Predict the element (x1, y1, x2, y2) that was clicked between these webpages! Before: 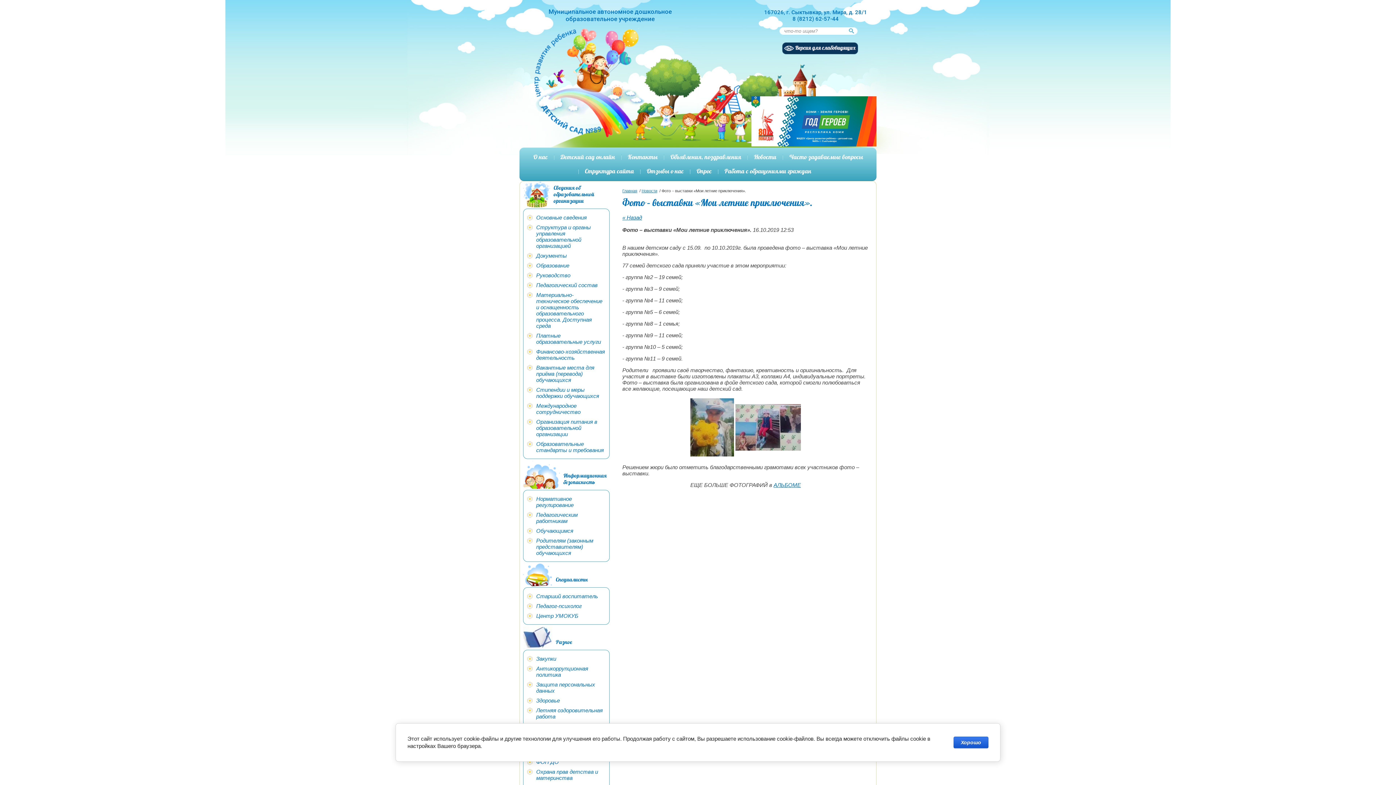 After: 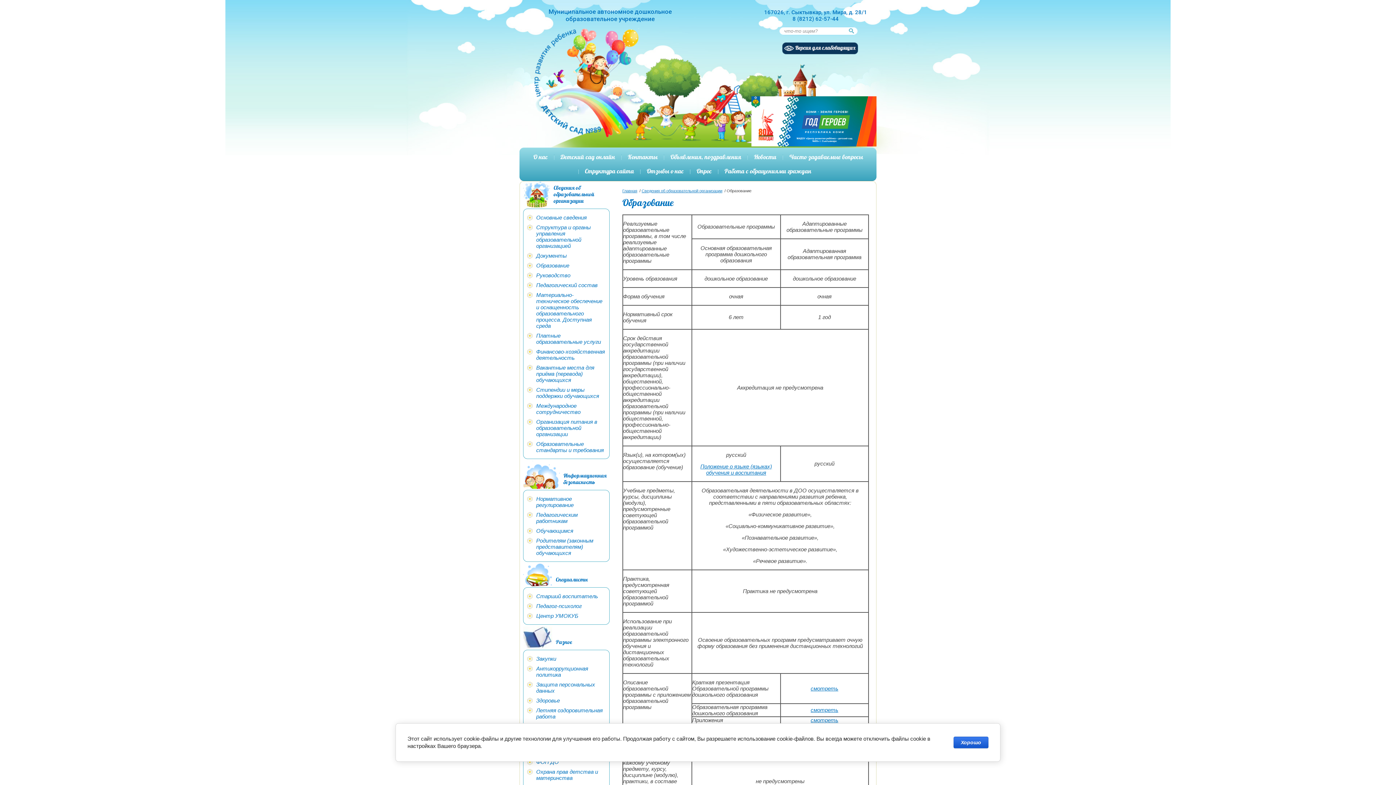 Action: bbox: (523, 260, 609, 270) label: Образование